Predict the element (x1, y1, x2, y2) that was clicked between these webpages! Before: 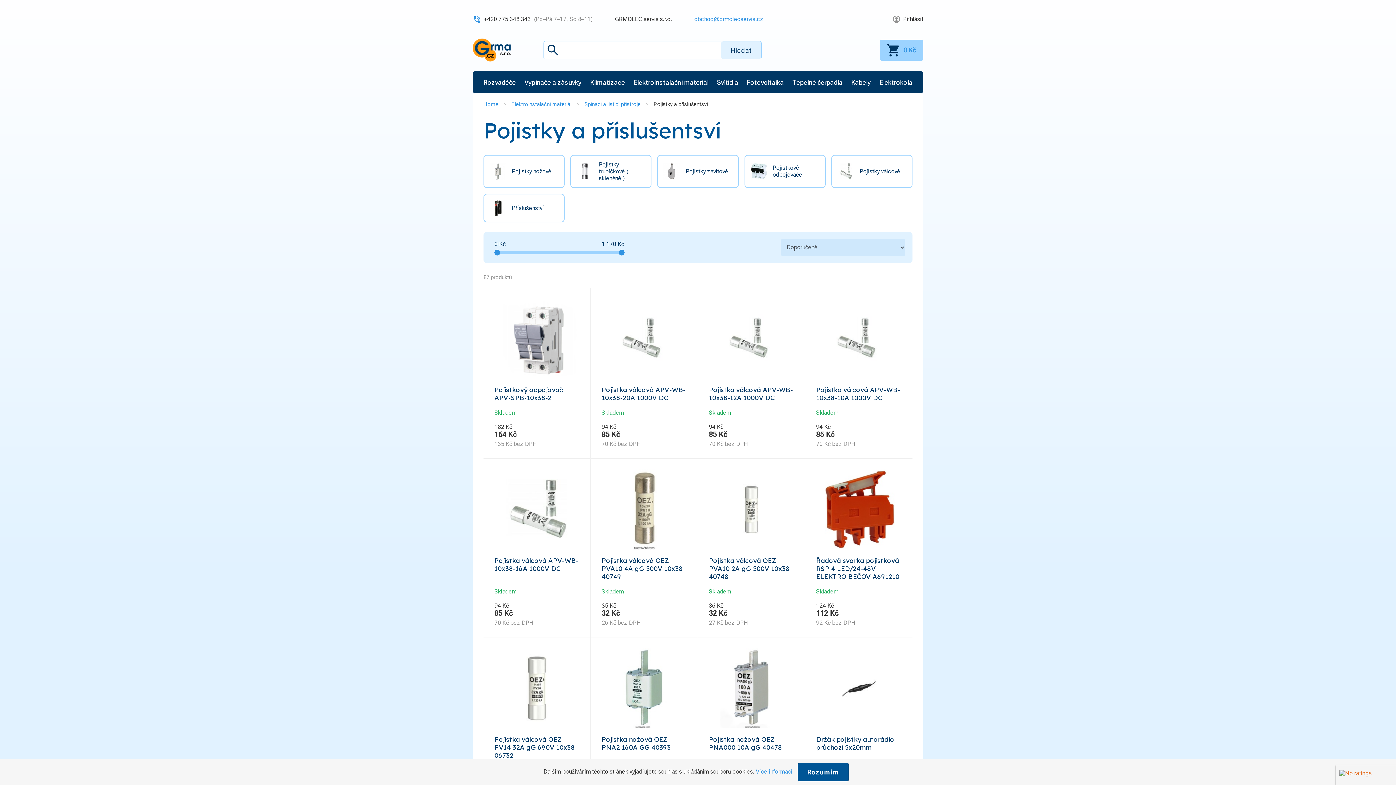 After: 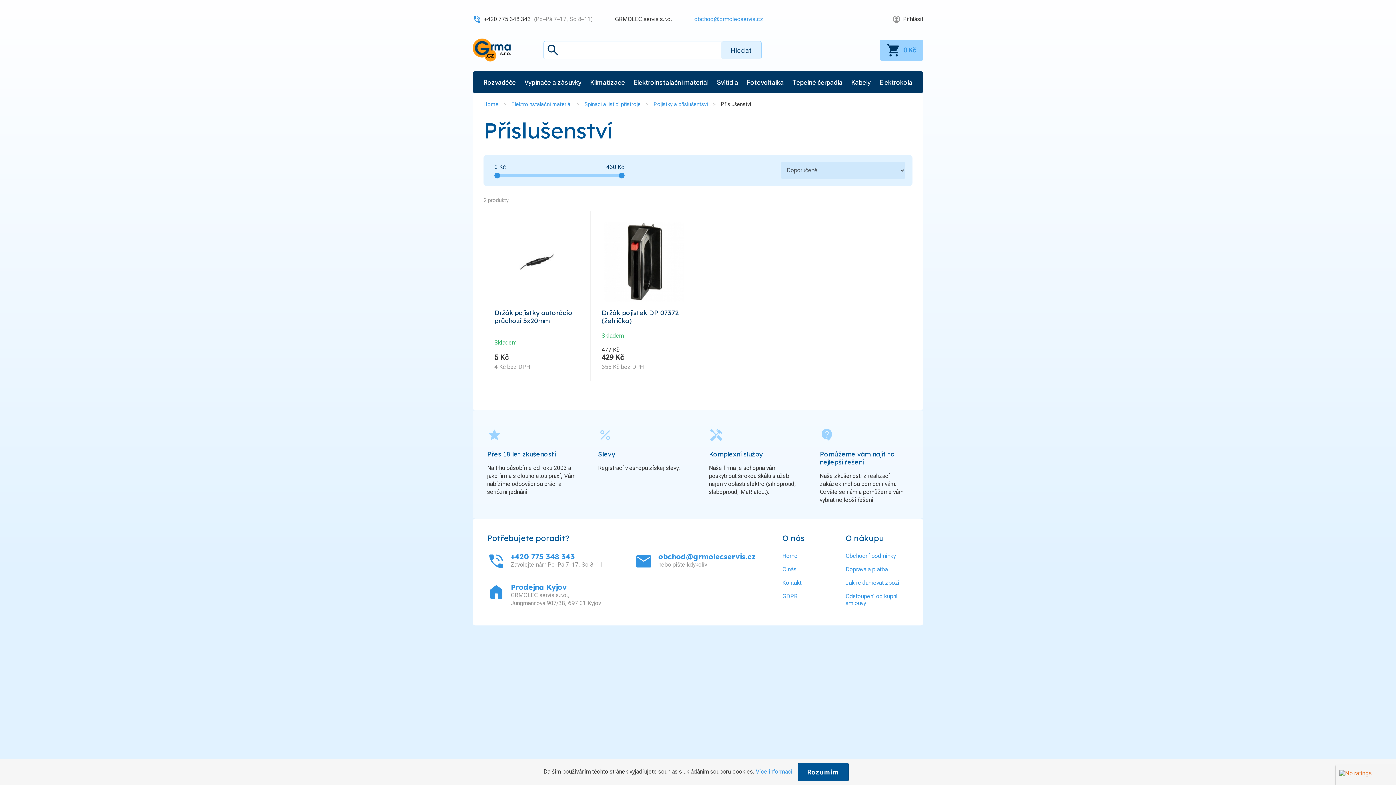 Action: label: Příslušenství bbox: (483, 193, 564, 222)